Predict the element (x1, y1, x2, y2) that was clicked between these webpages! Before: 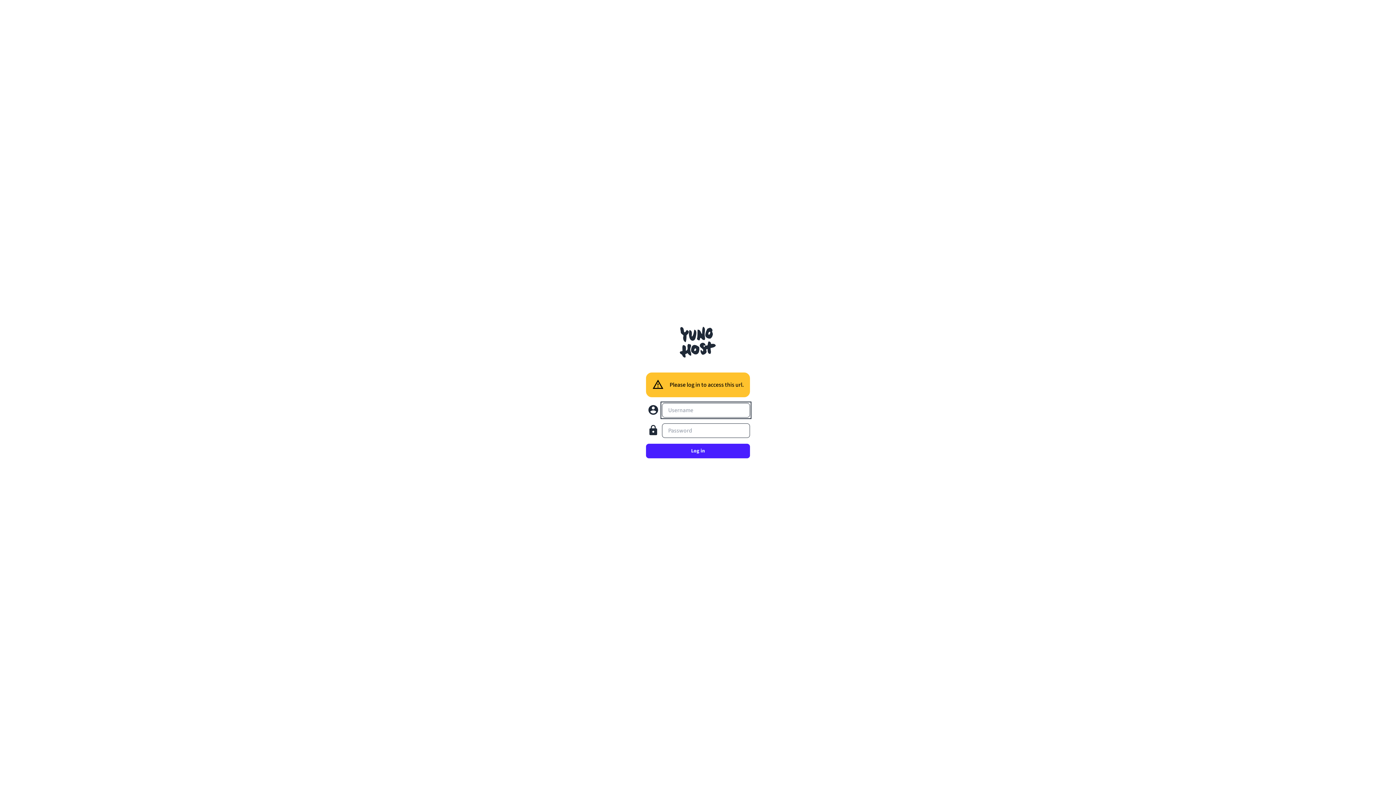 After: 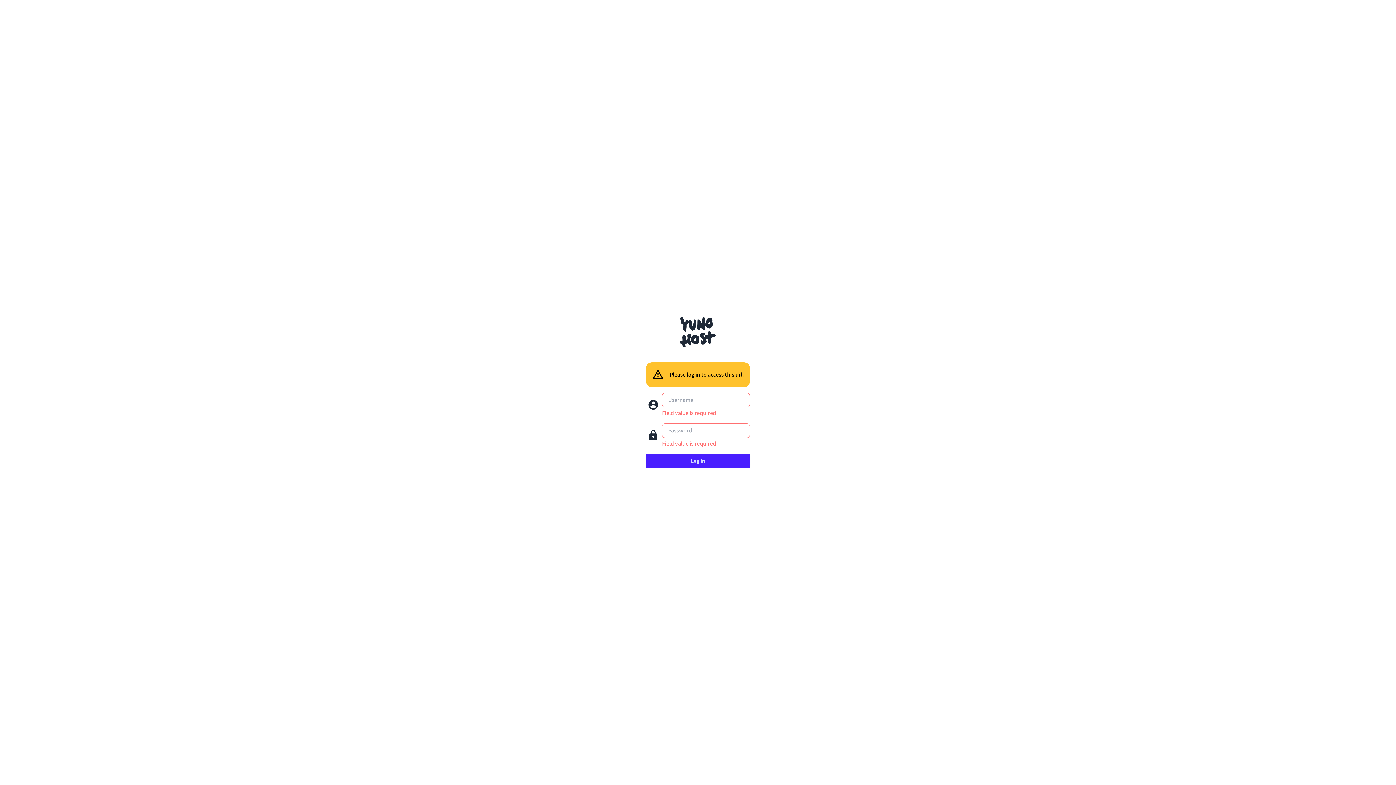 Action: bbox: (646, 444, 750, 458) label: Log in